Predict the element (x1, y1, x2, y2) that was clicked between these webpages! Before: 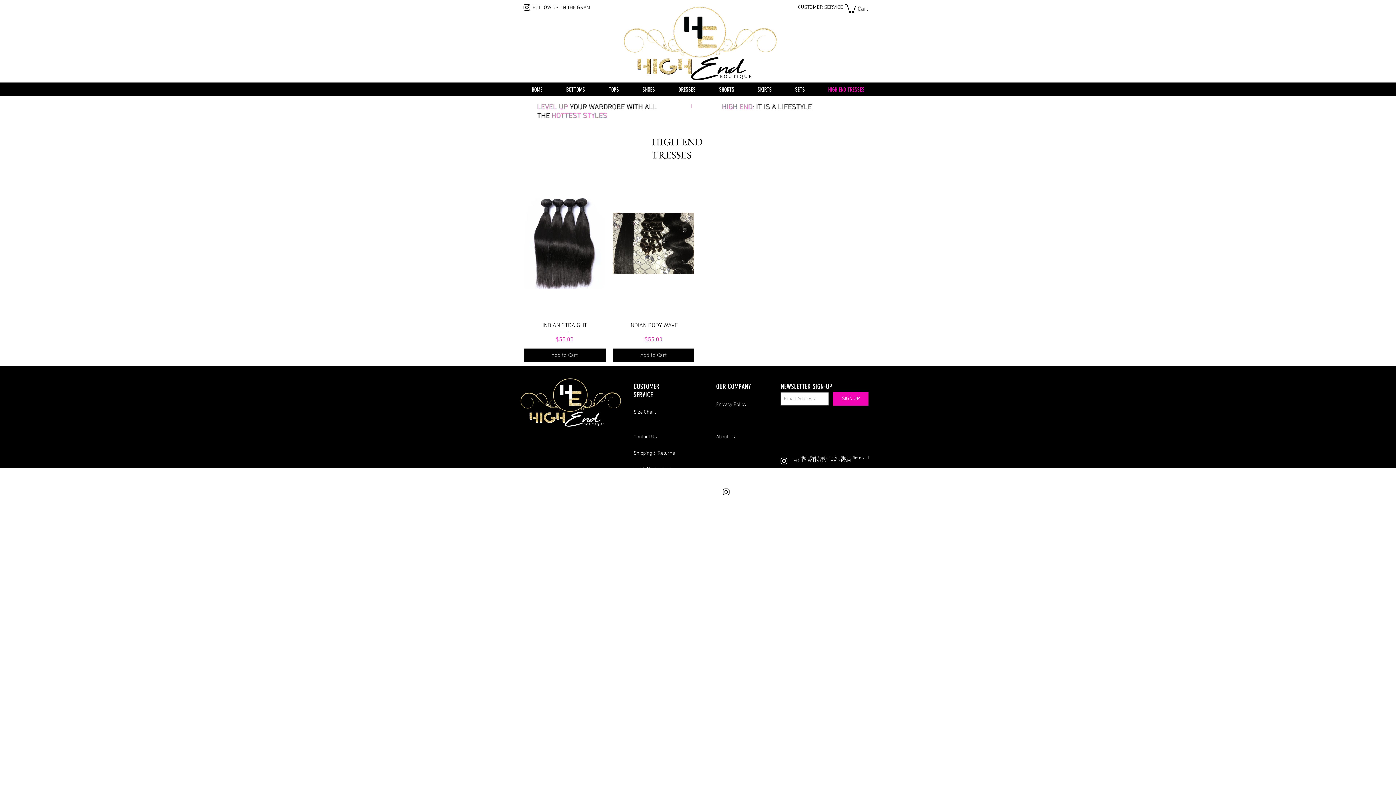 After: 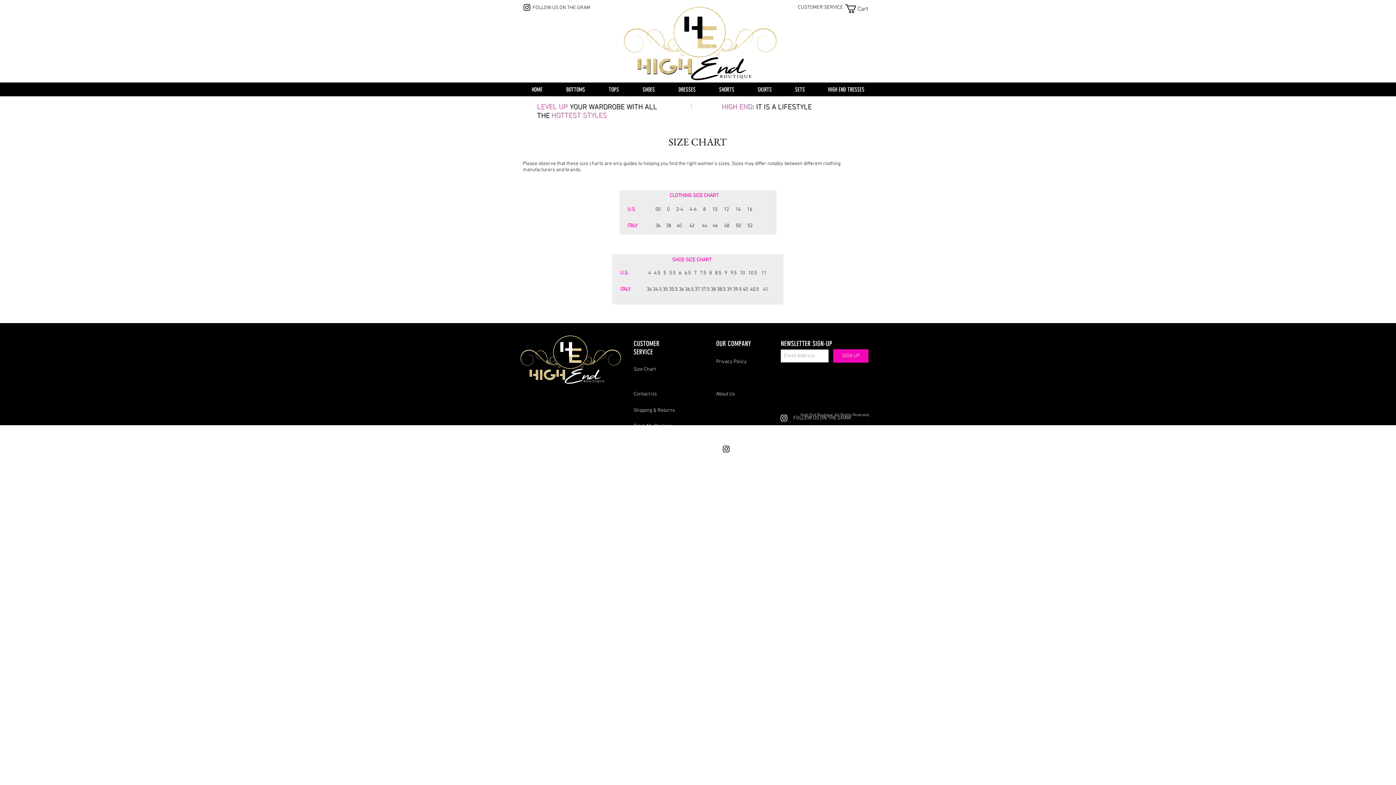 Action: bbox: (633, 409, 656, 415) label: Size Chart